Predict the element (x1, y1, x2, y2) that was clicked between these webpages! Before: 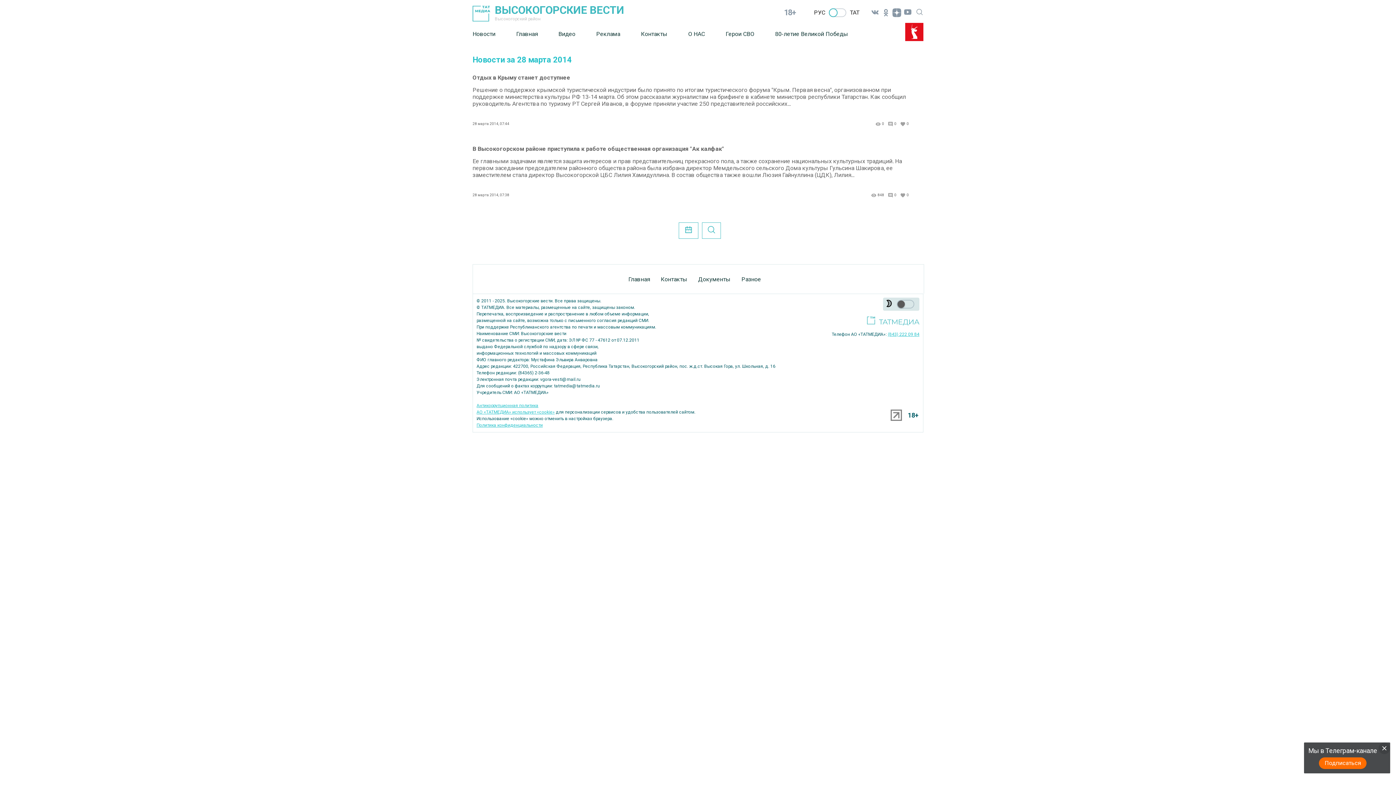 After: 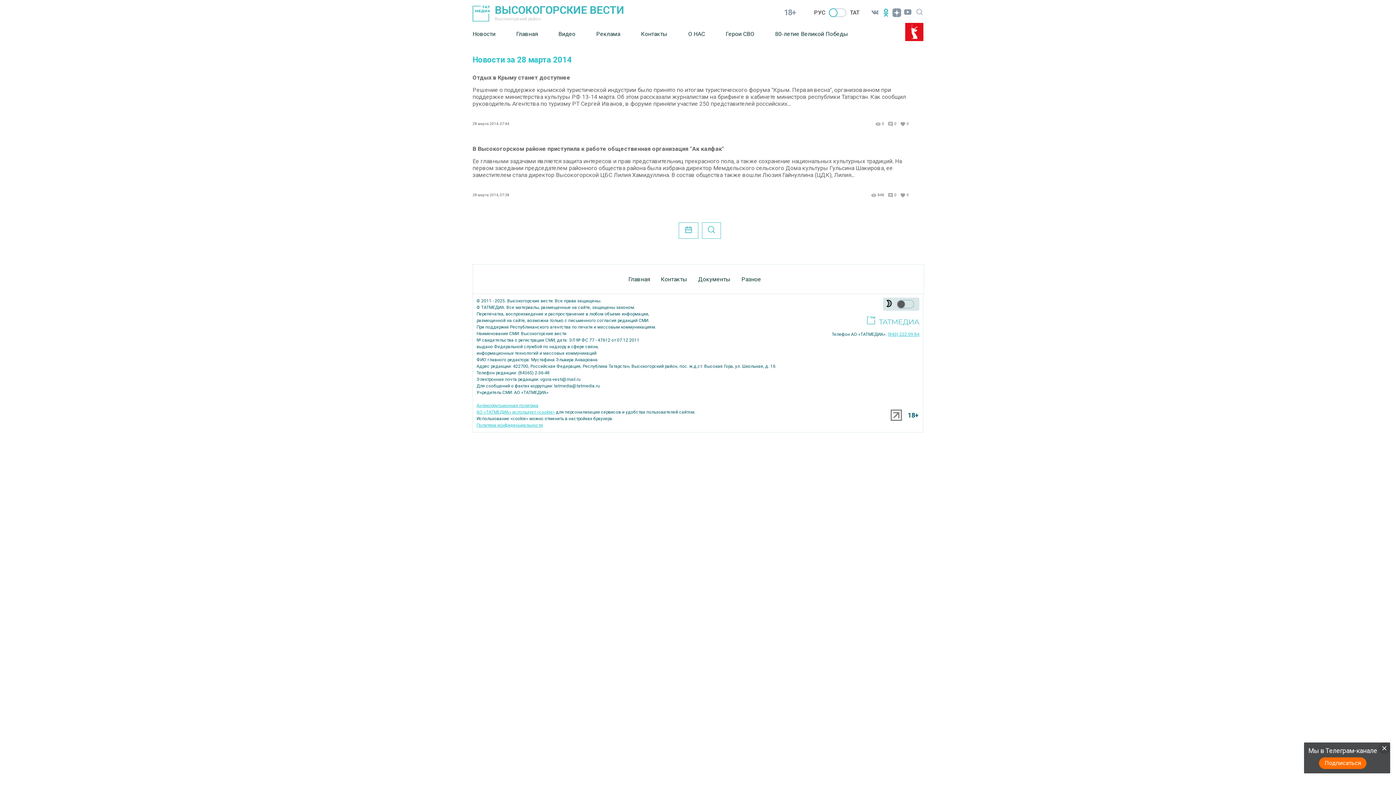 Action: bbox: (880, 7, 891, 18)